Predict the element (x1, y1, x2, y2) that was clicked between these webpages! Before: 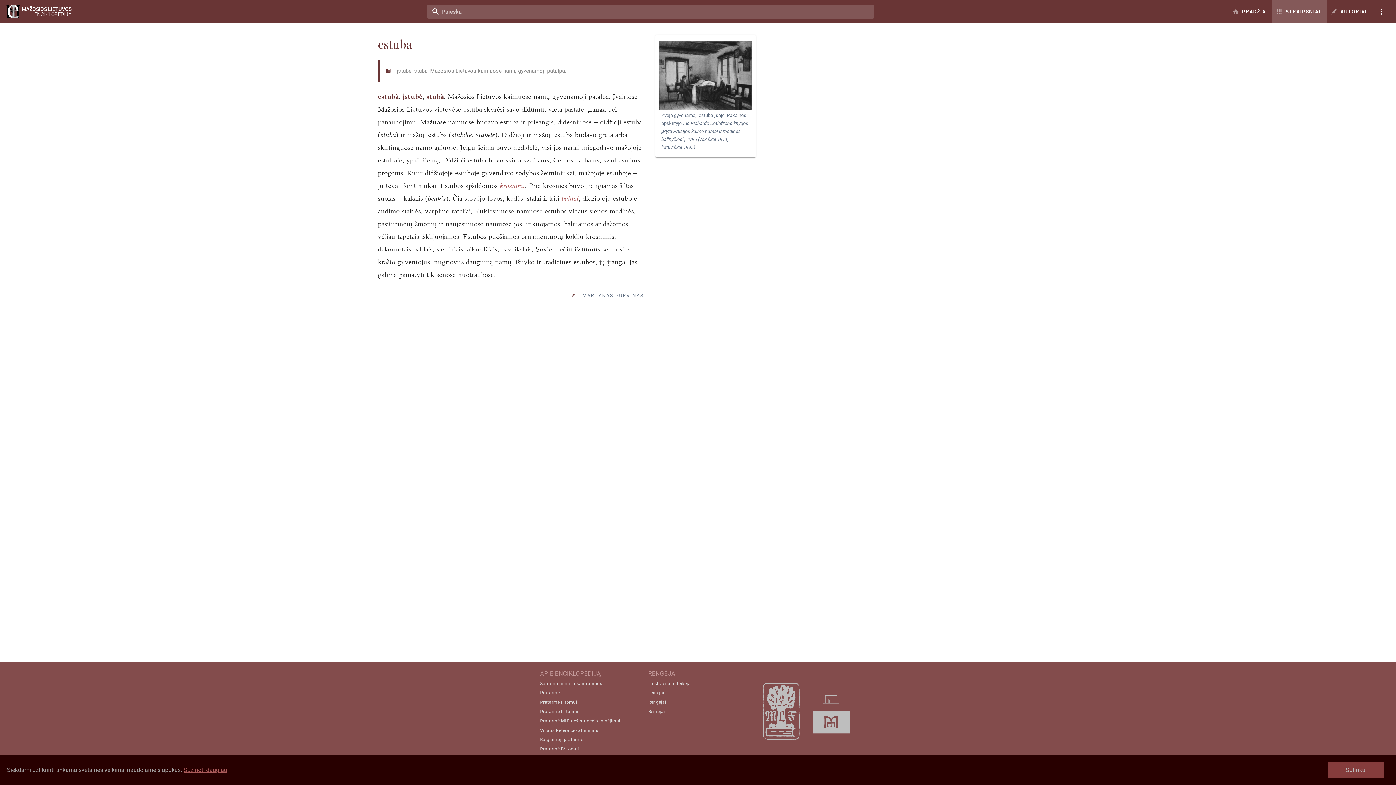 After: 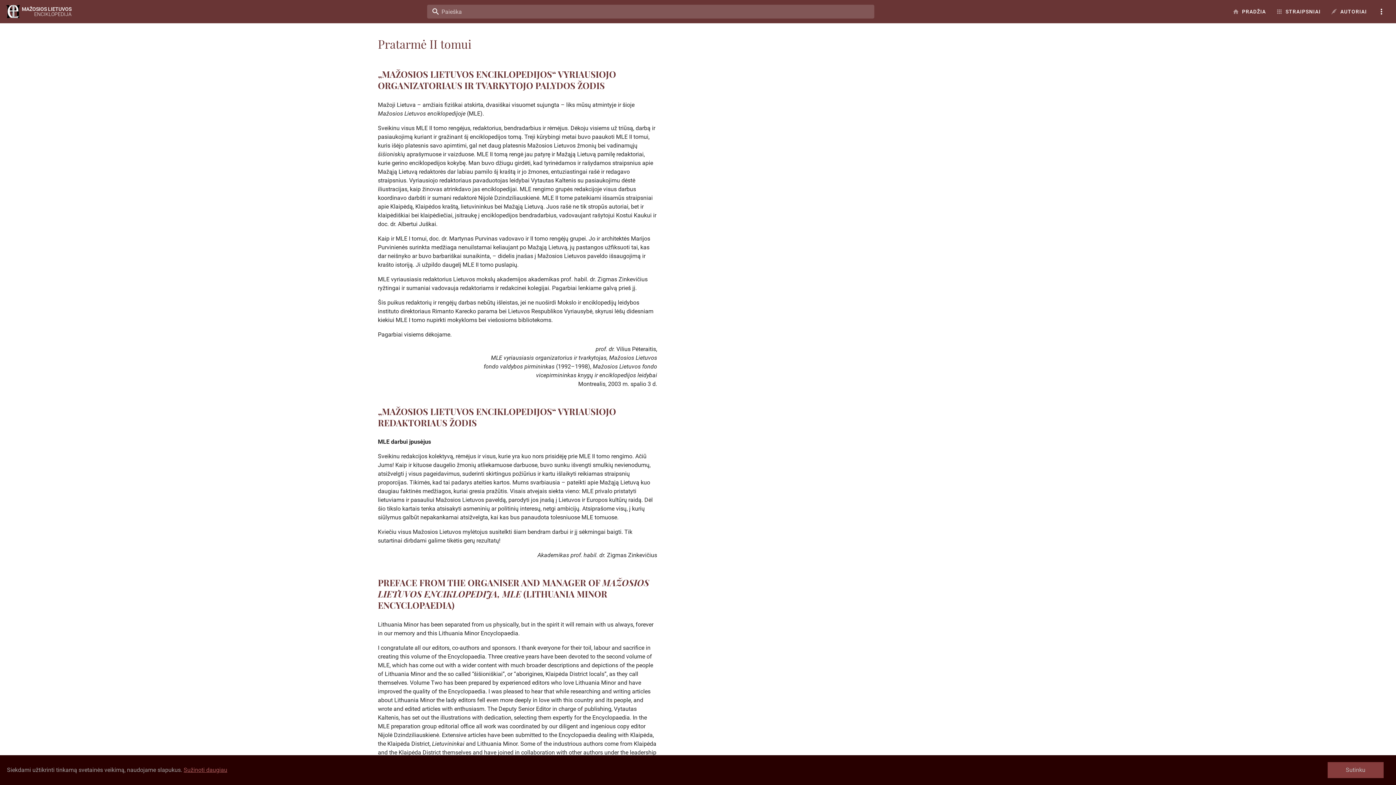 Action: label: Pratarmė II tomui bbox: (540, 700, 577, 705)